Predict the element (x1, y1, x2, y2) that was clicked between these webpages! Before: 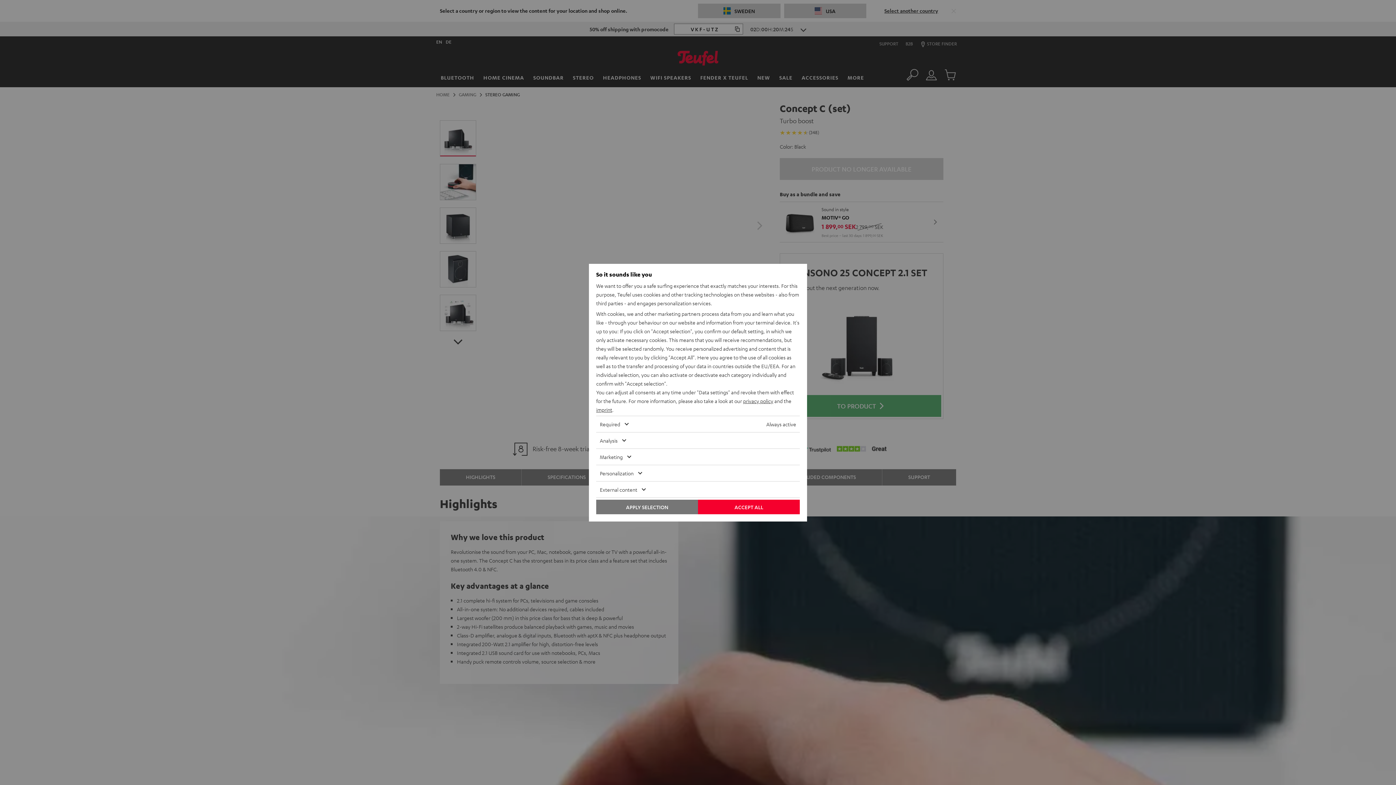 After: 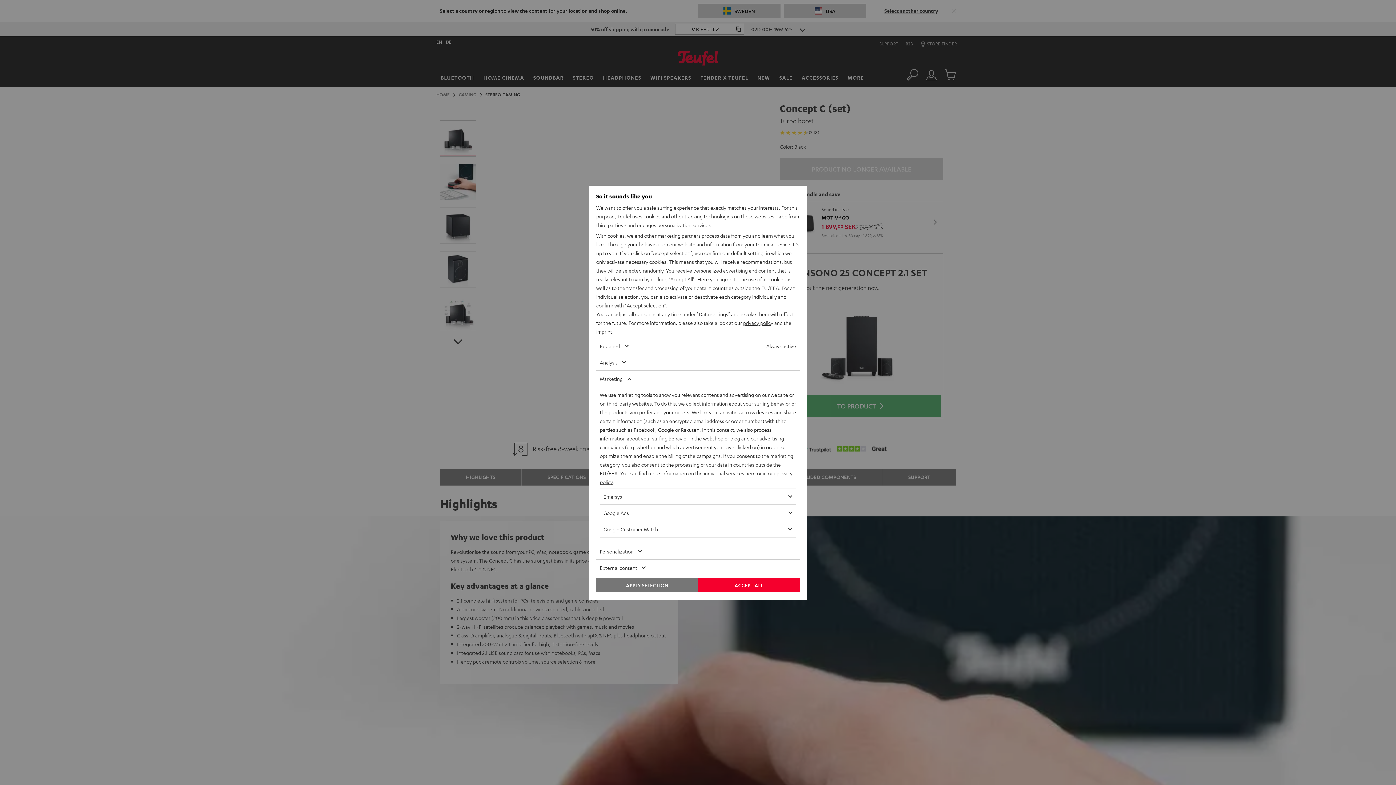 Action: bbox: (596, 448, 778, 464) label: Marketing